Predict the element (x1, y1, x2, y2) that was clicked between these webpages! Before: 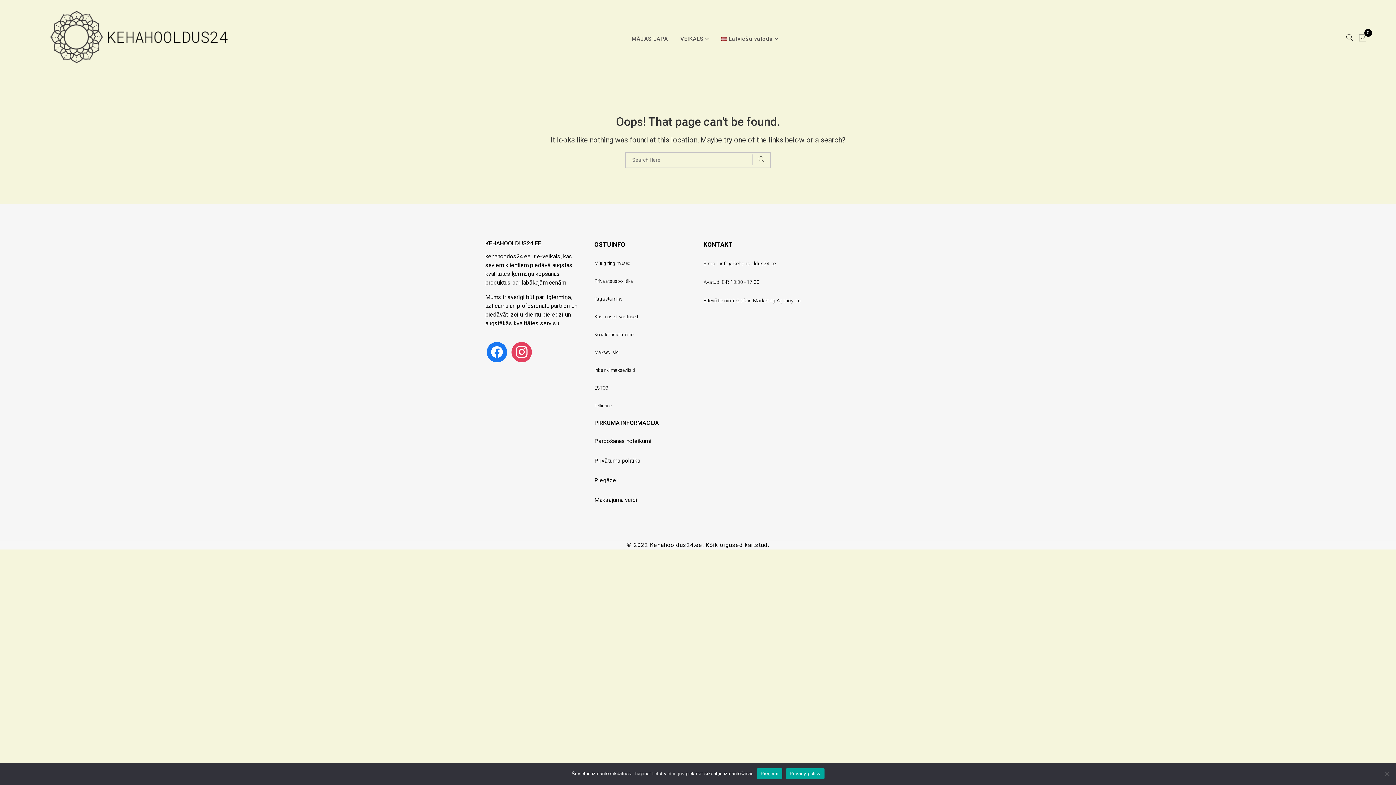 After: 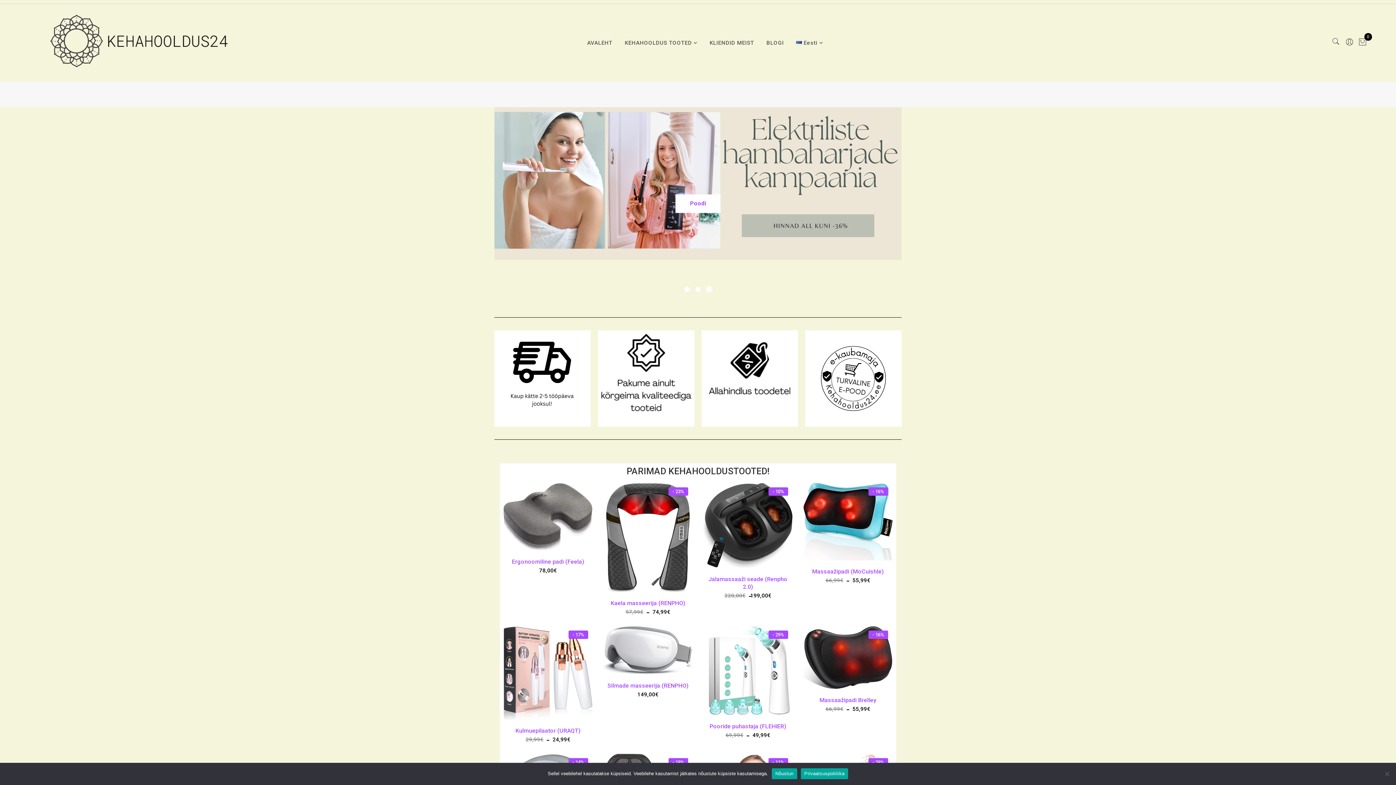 Action: bbox: (631, 21, 668, 55) label: MĀJAS LAPA